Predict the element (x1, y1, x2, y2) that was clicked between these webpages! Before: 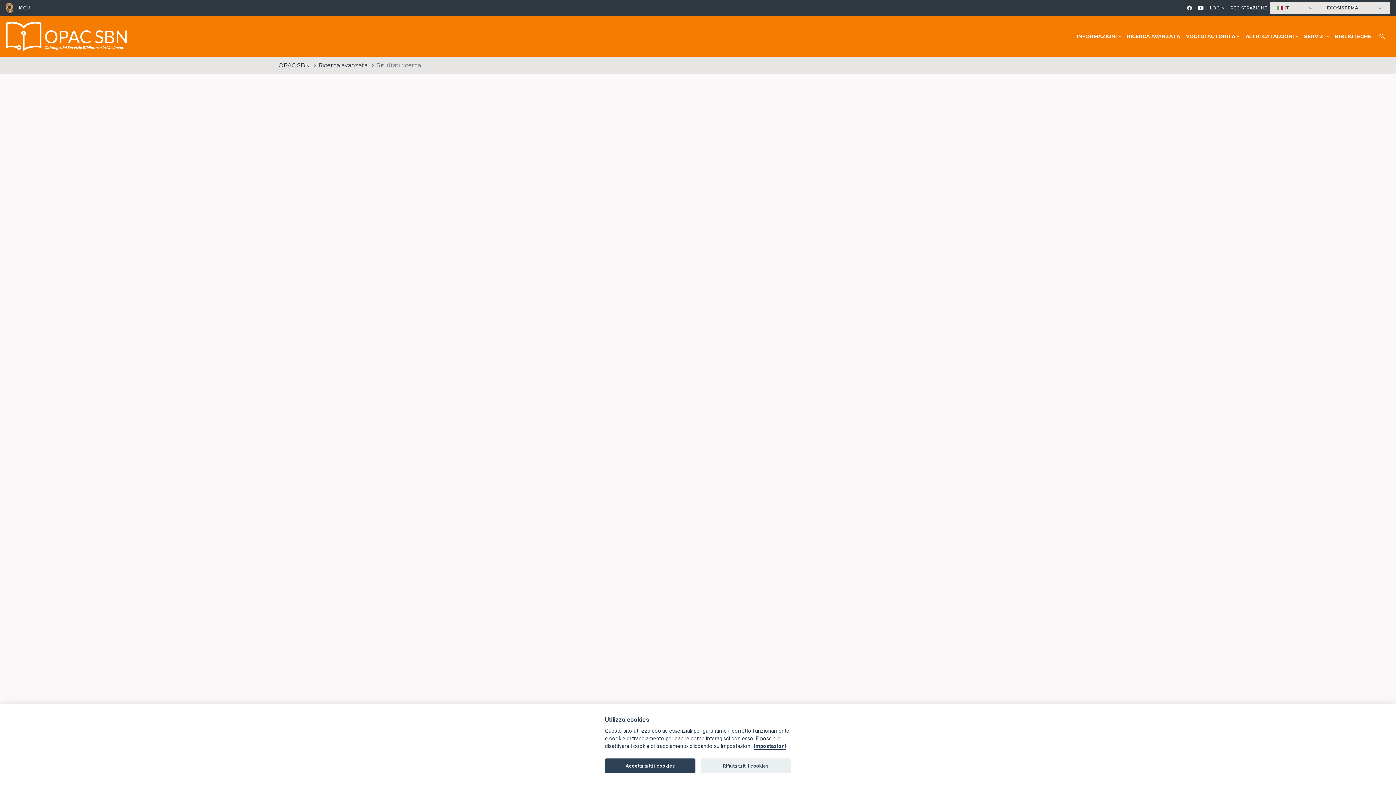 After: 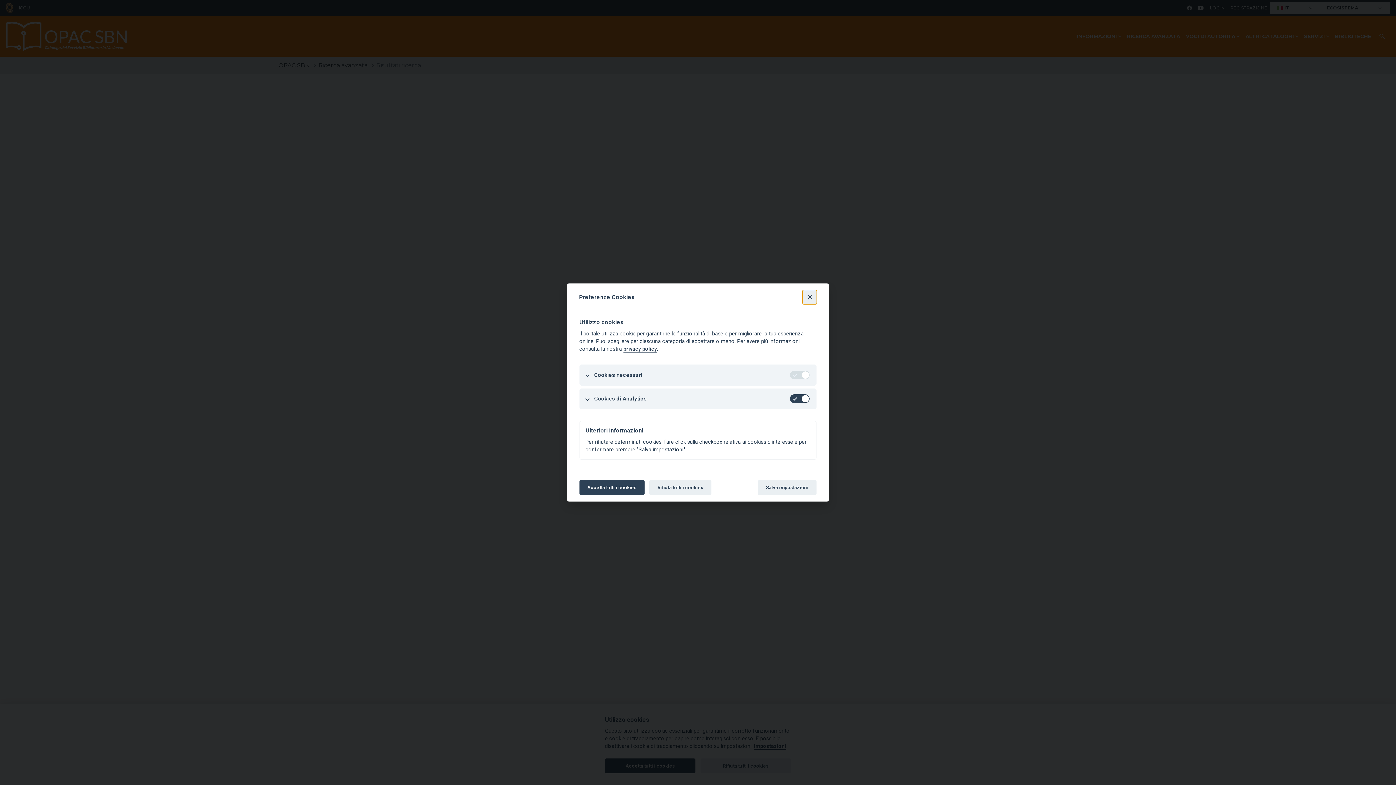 Action: bbox: (754, 743, 786, 750) label: Impostazioni